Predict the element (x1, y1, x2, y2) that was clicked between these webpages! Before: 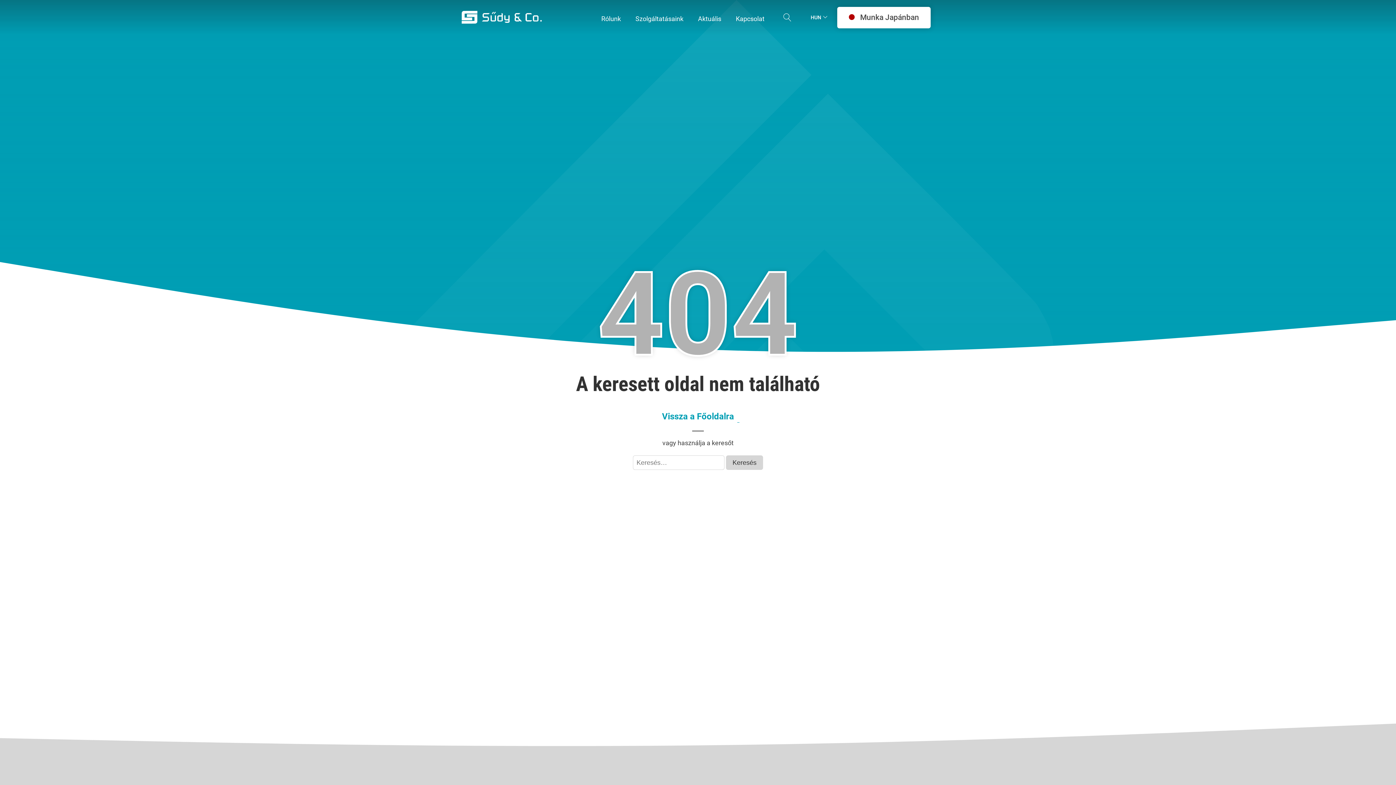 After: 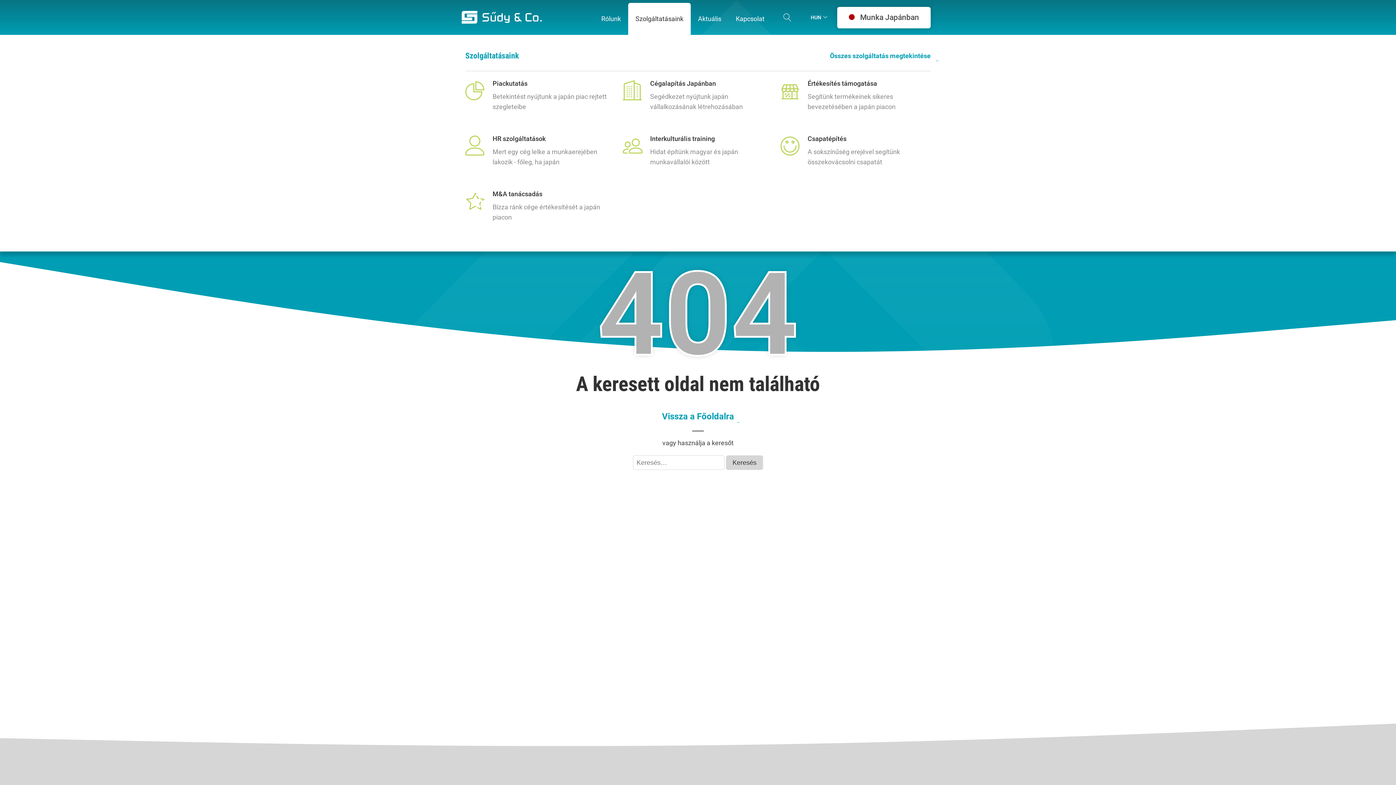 Action: label: Szolgáltatásaink bbox: (628, 2, 690, 34)